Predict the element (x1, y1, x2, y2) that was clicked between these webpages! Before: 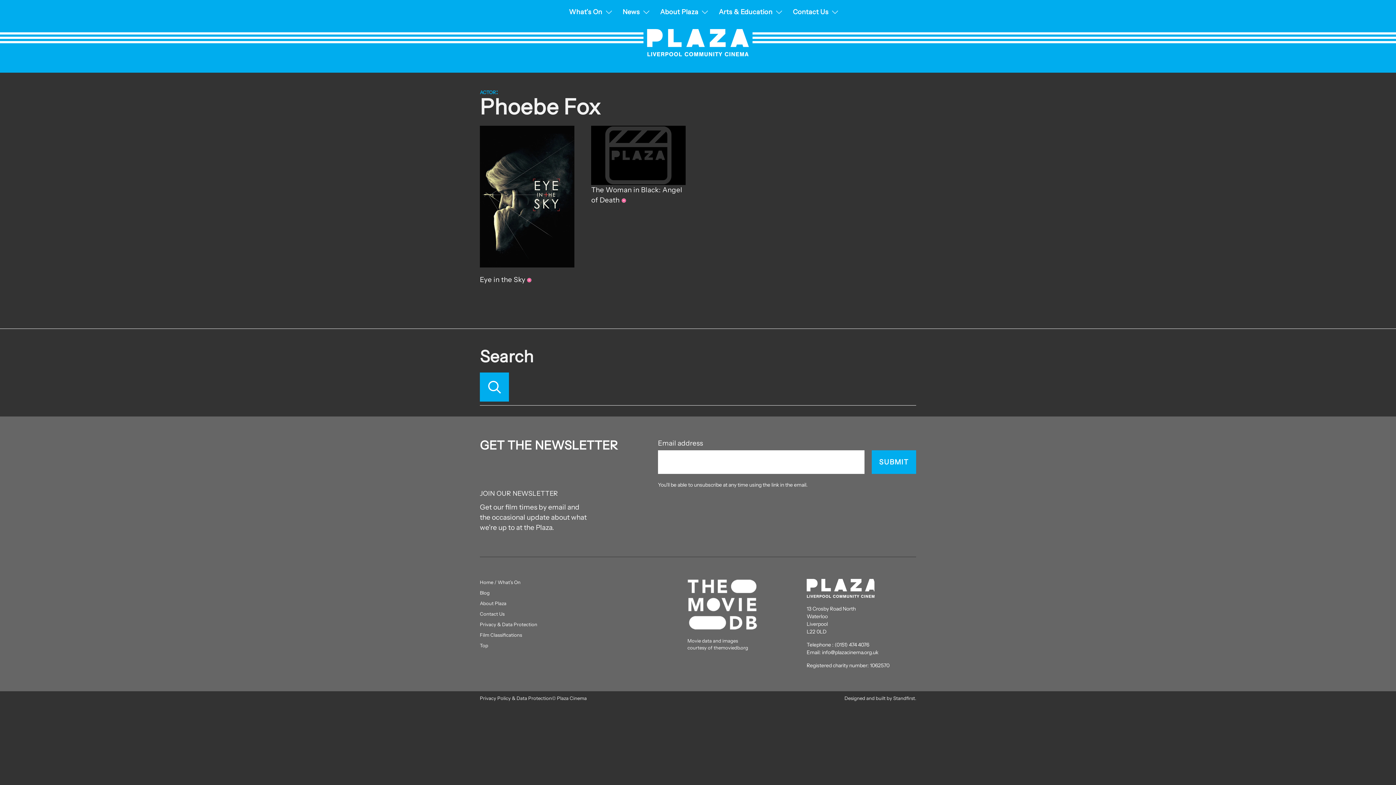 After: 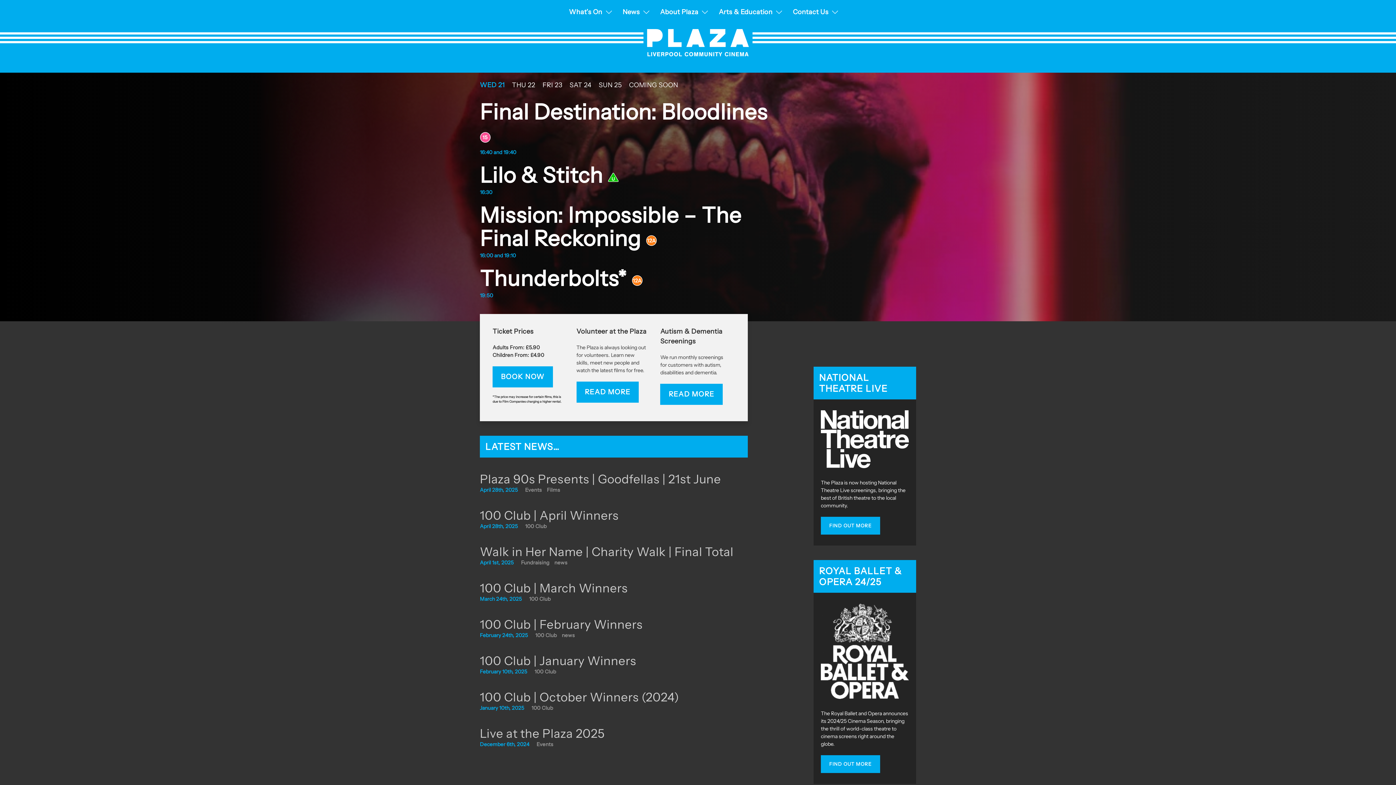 Action: label: Home / What’s On bbox: (480, 577, 537, 588)